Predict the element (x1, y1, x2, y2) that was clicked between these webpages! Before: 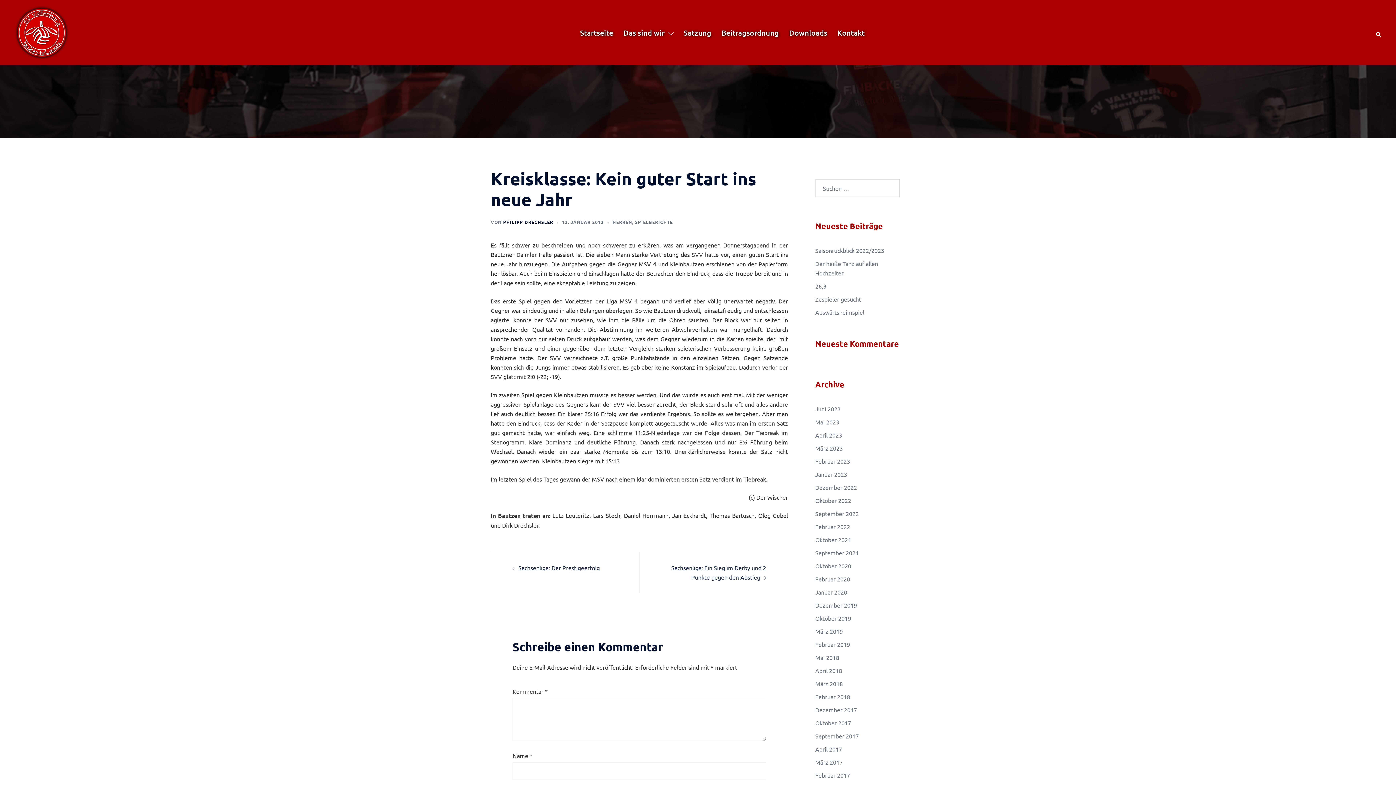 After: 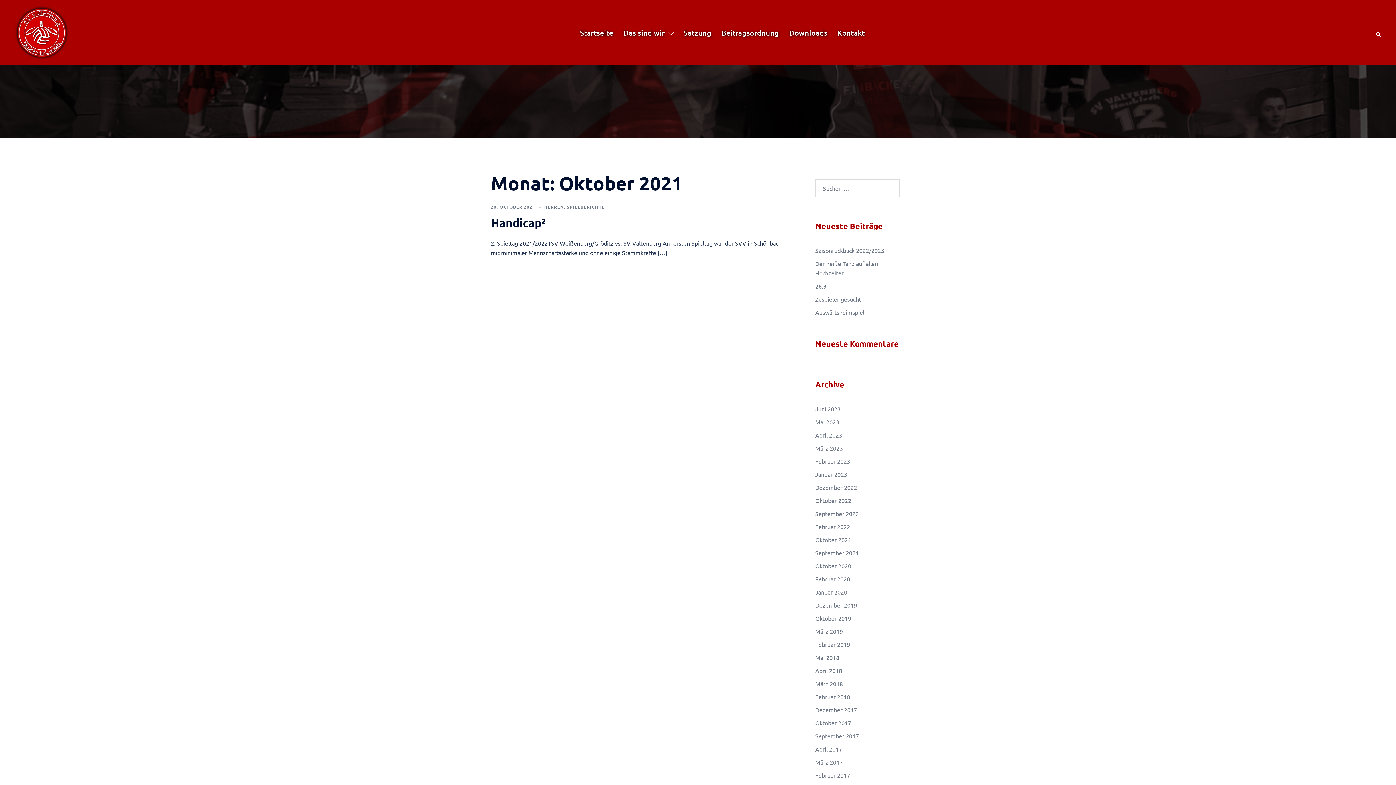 Action: label: Oktober 2021 bbox: (815, 536, 851, 543)